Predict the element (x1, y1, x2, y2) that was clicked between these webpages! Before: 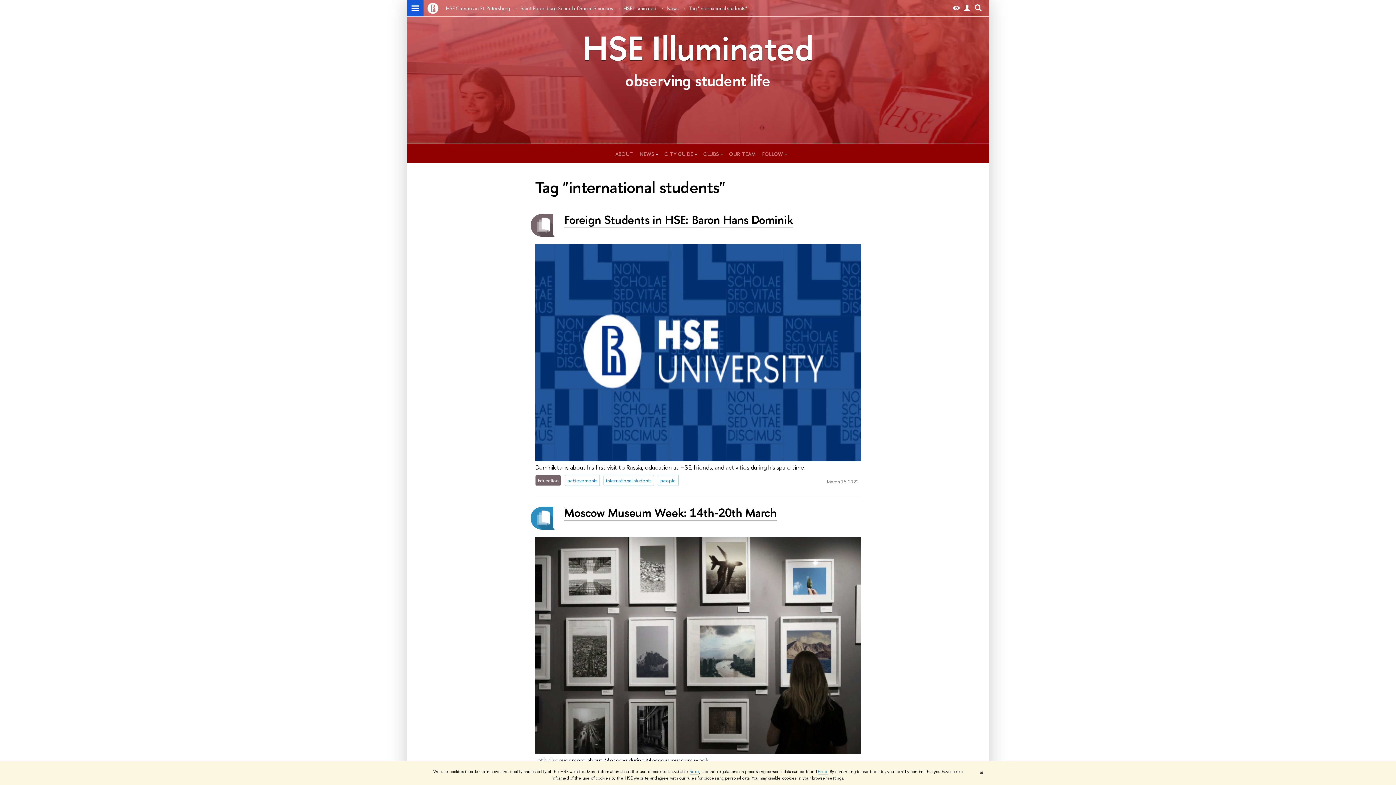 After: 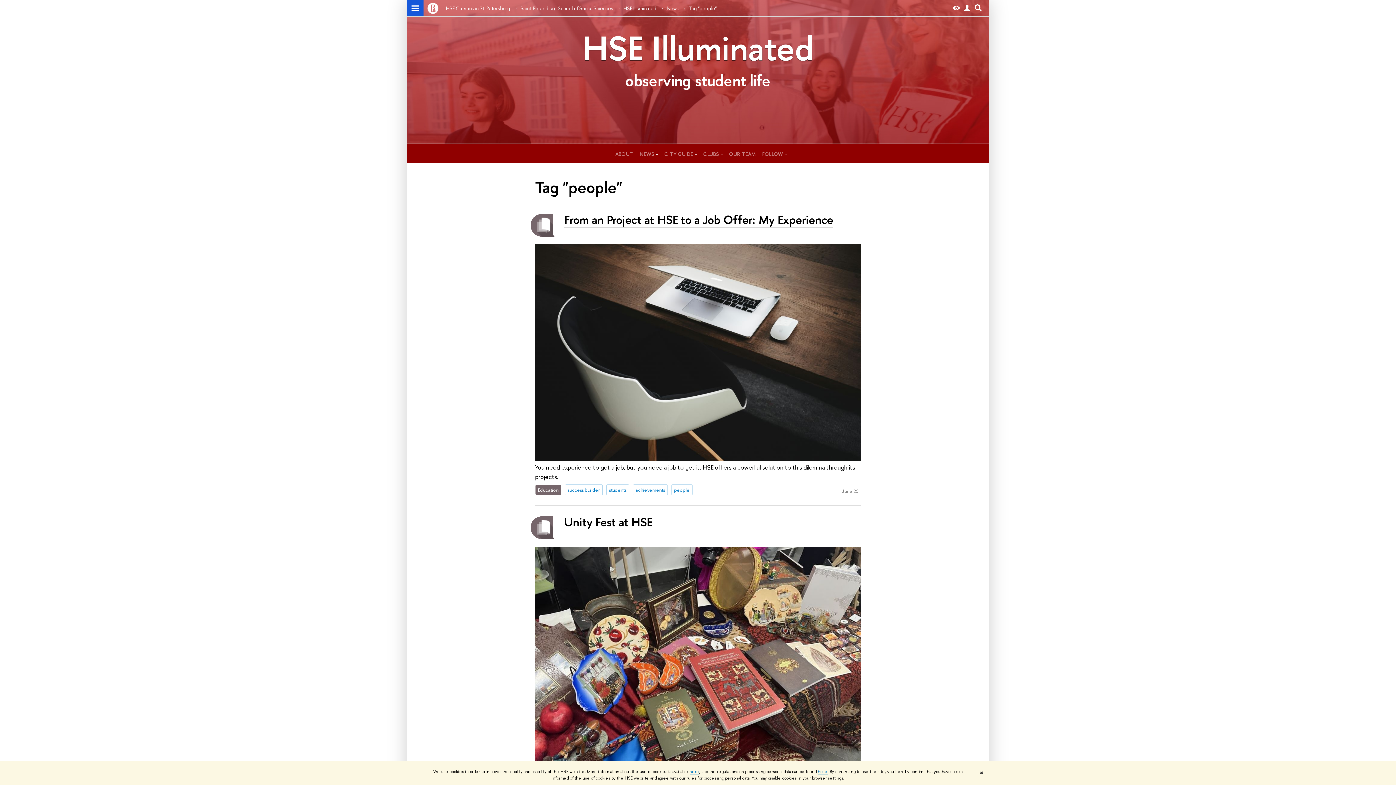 Action: label: people bbox: (657, 475, 678, 486)